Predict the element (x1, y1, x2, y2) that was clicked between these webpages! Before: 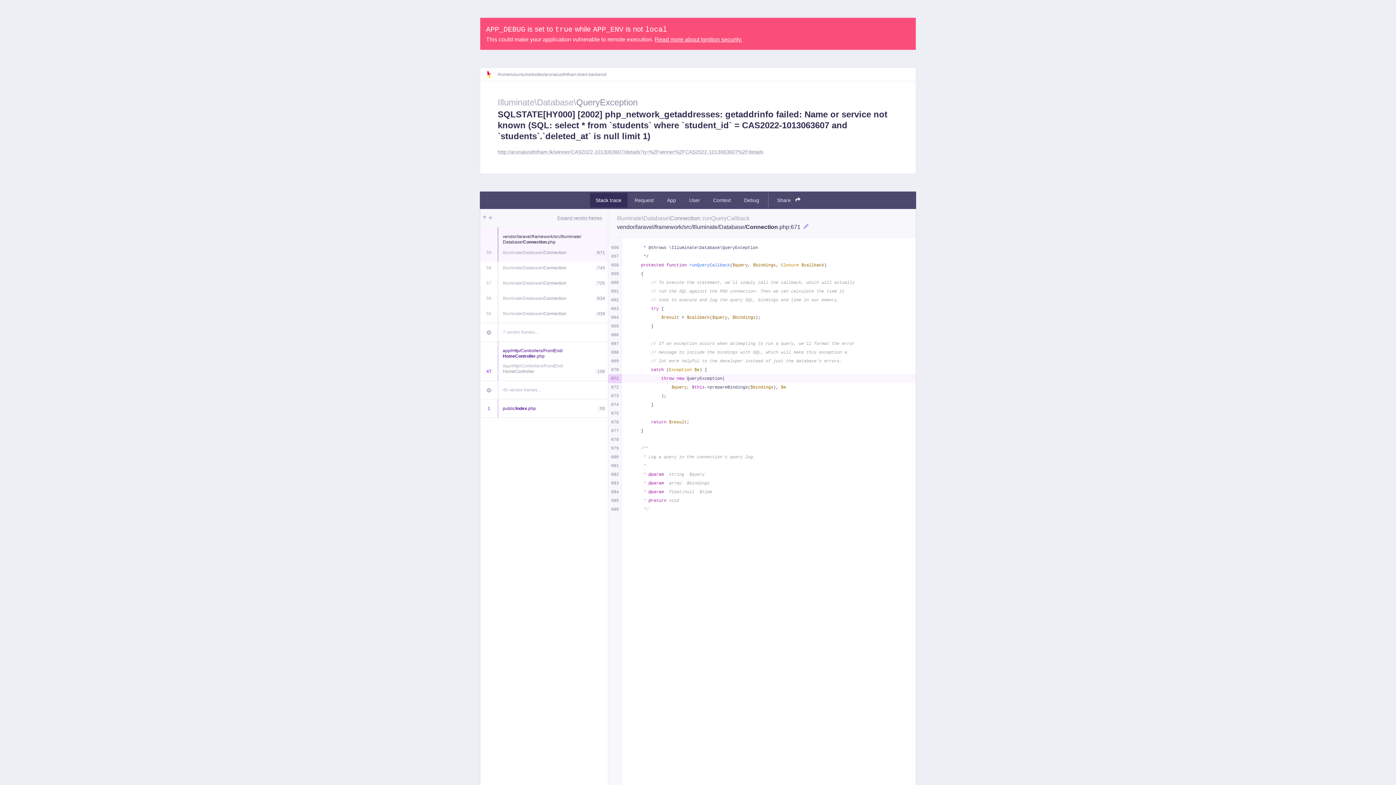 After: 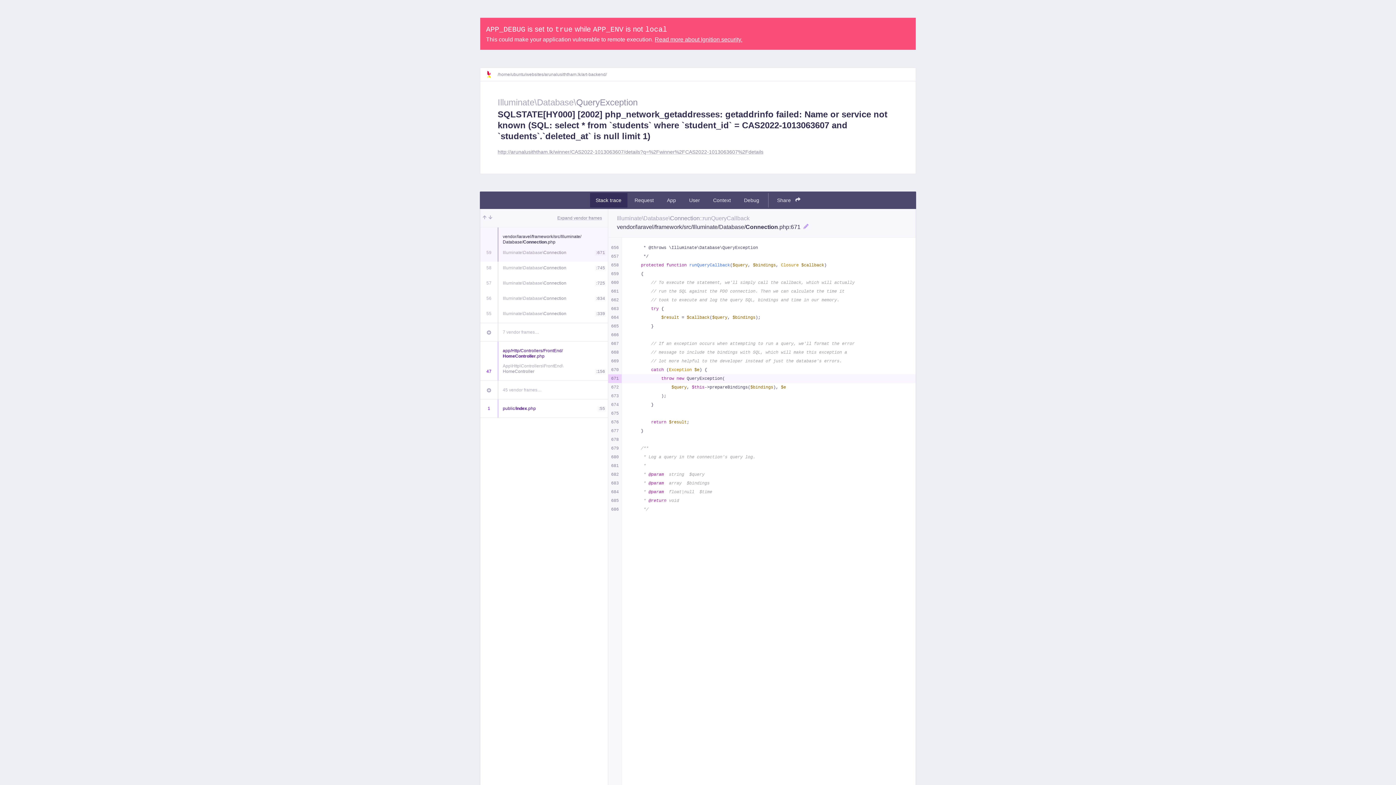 Action: bbox: (486, 70, 497, 78)